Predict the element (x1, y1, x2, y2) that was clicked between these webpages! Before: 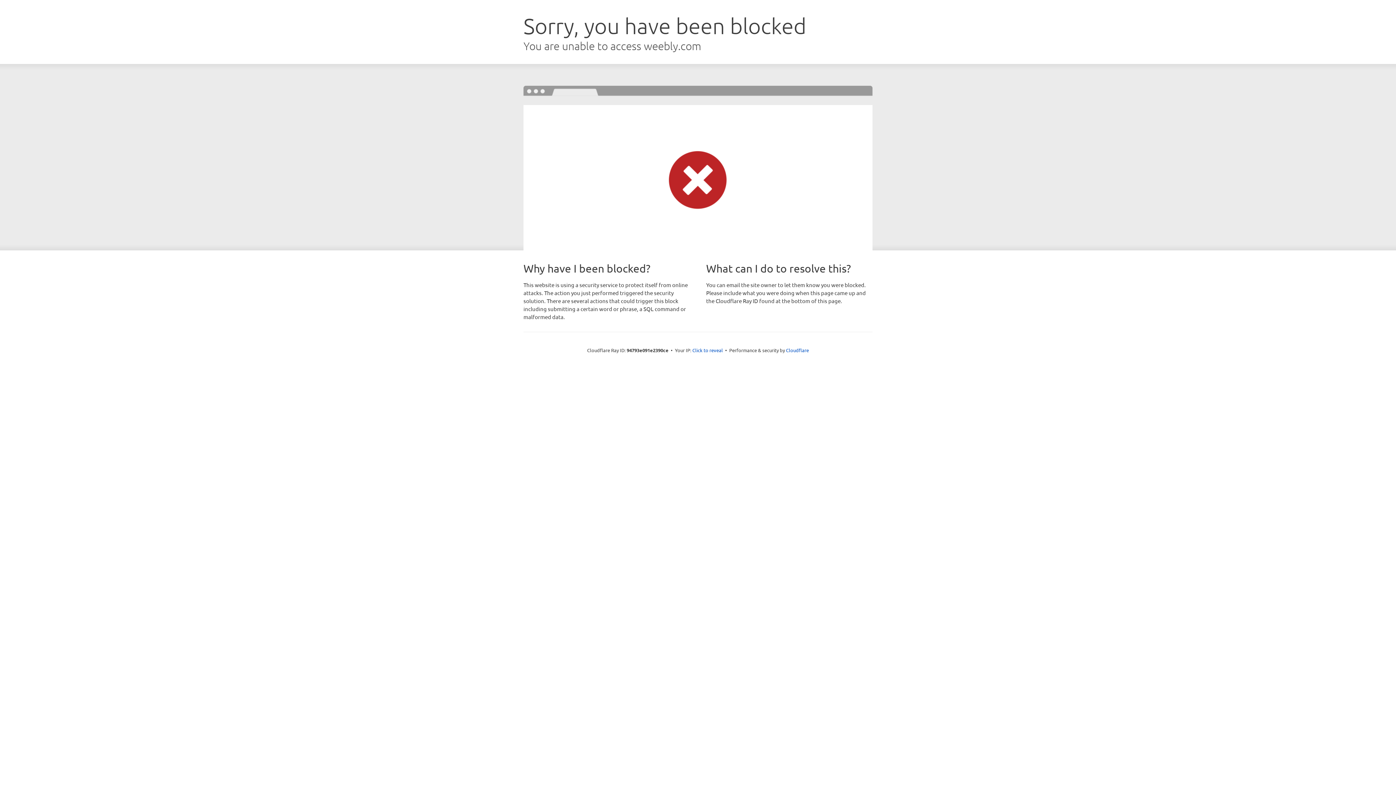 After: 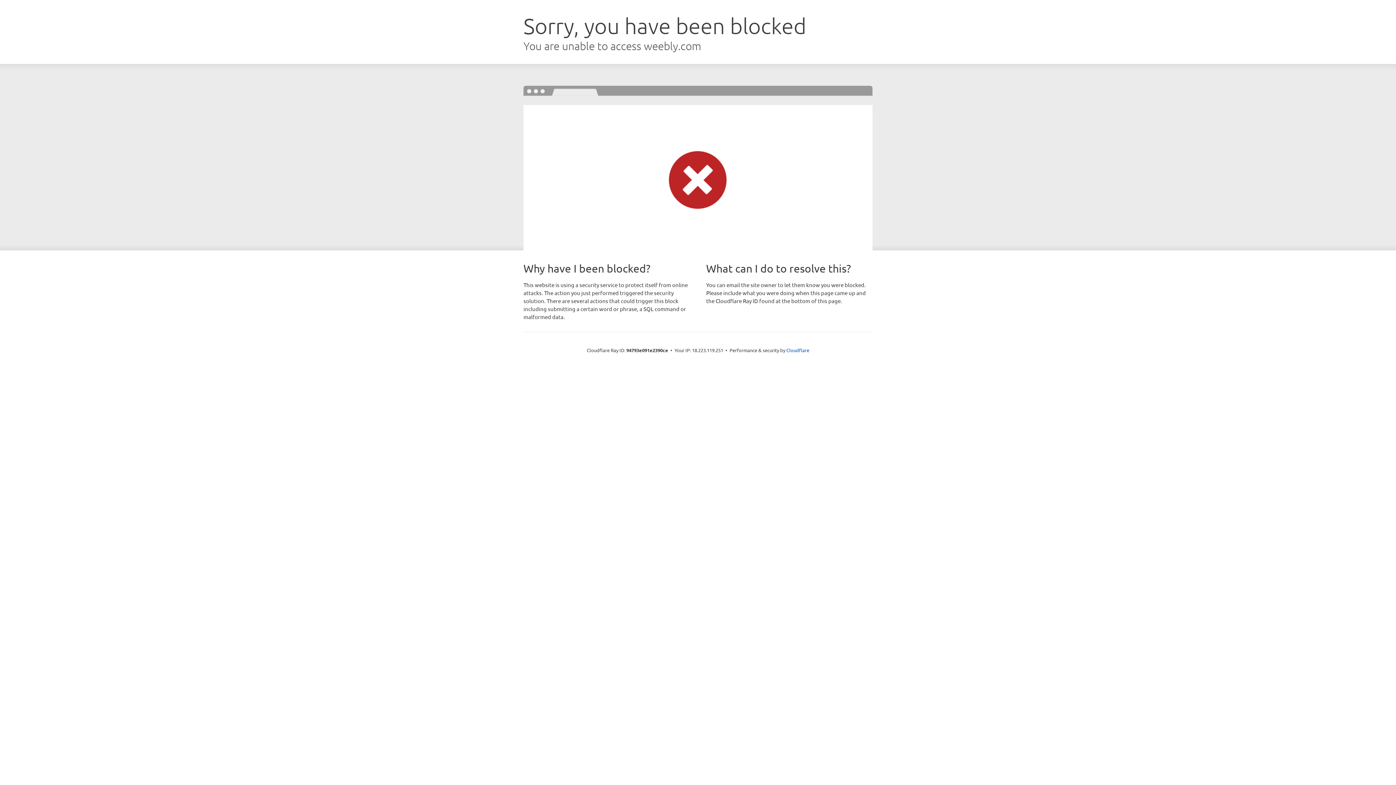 Action: label: Click to reveal bbox: (692, 346, 723, 353)